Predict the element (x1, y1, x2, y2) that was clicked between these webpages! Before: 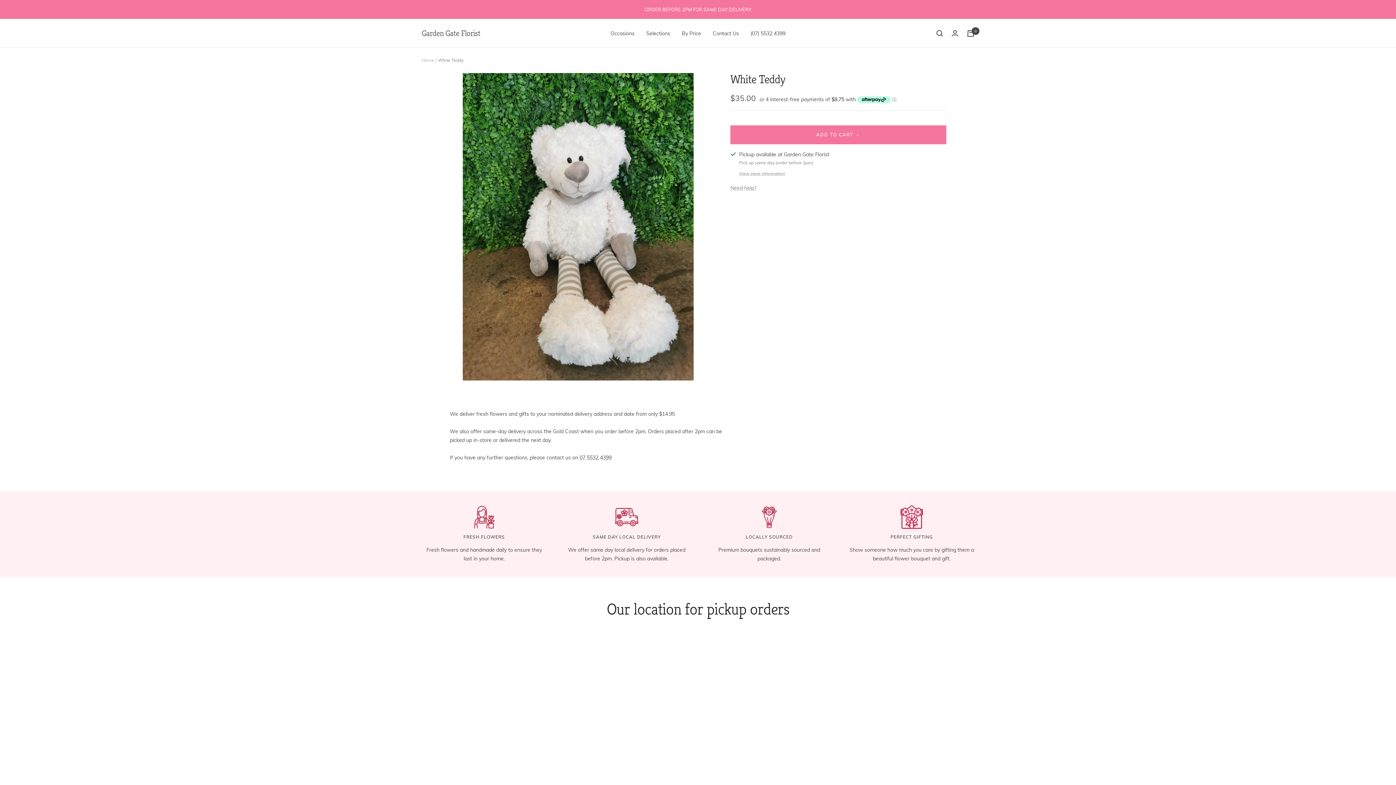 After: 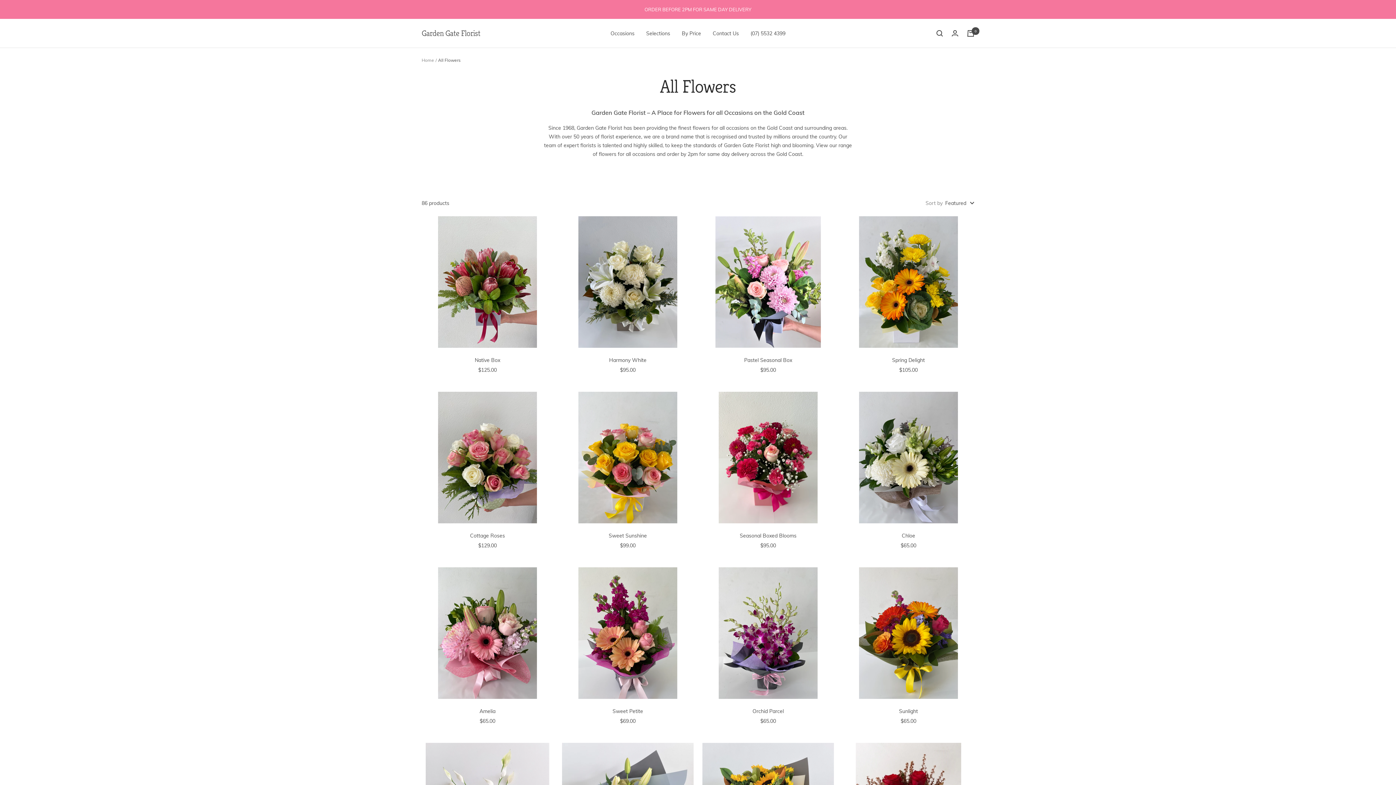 Action: label: Occasions bbox: (610, 28, 634, 37)